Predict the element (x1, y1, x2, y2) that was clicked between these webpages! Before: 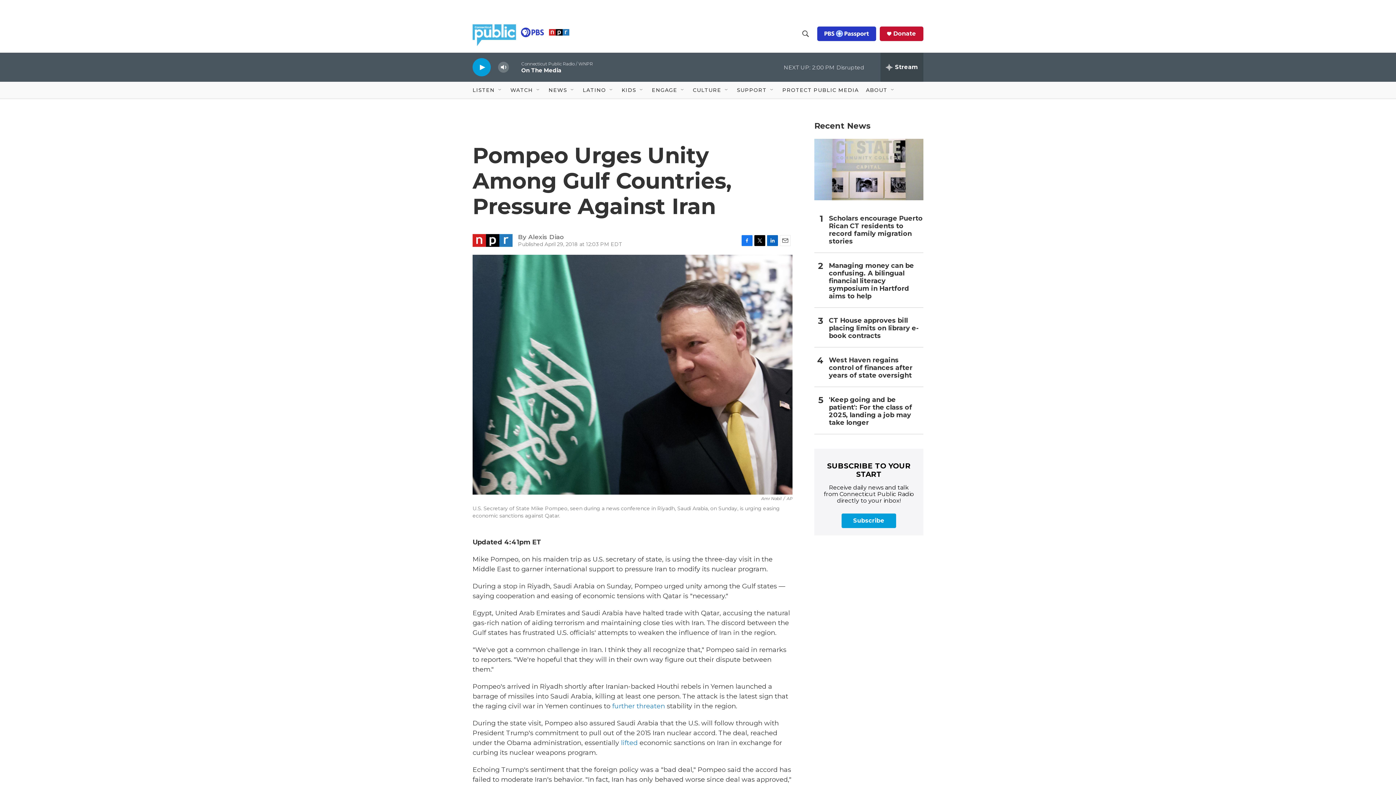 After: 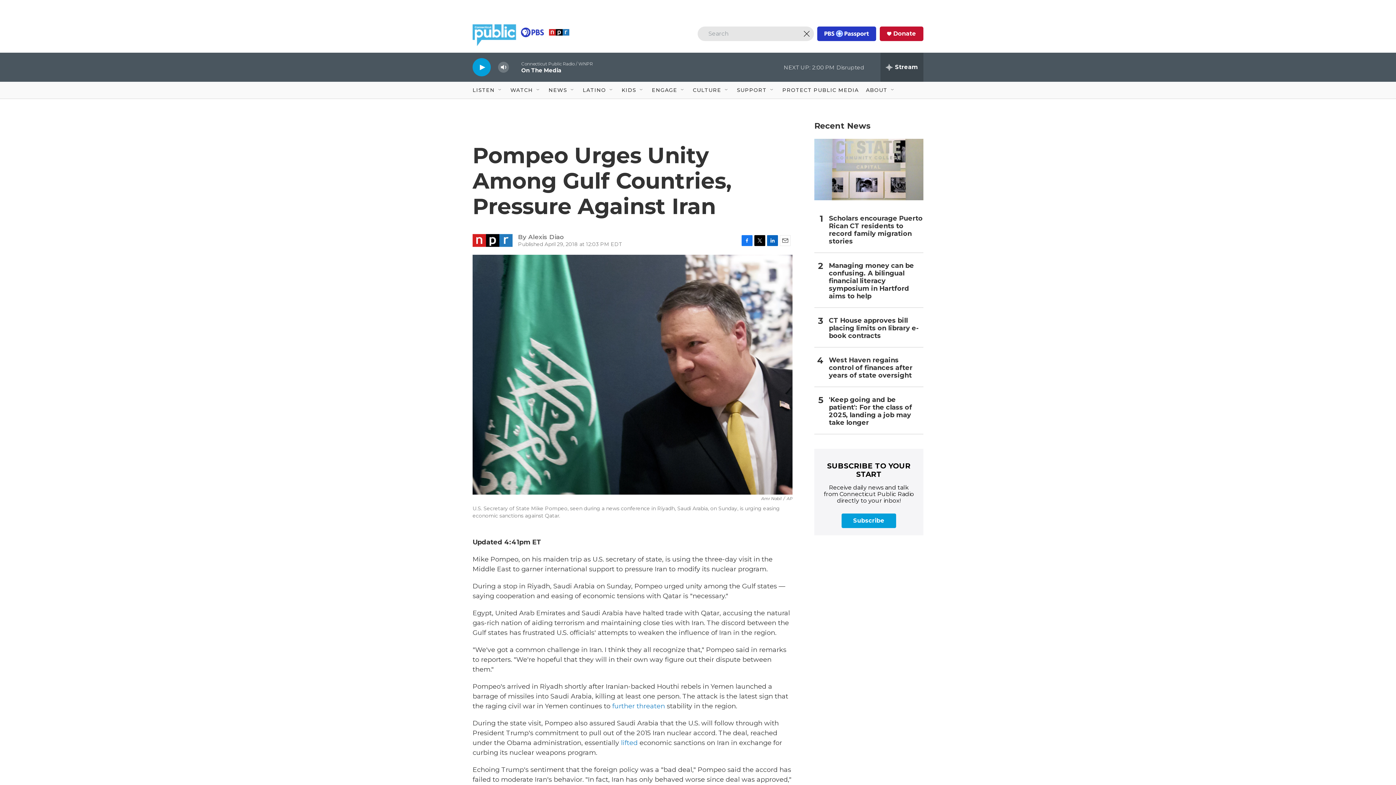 Action: bbox: (798, 26, 812, 40) label: header-search-icon